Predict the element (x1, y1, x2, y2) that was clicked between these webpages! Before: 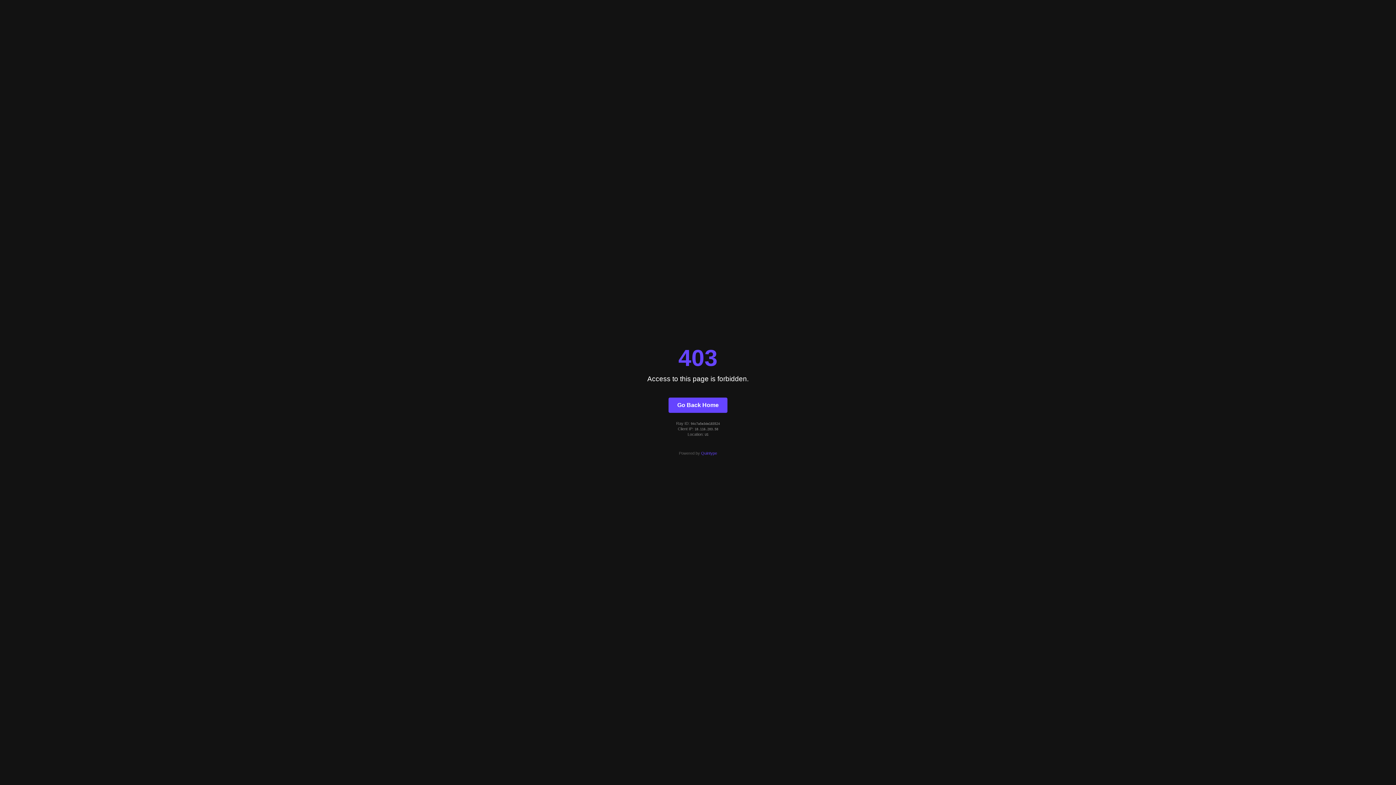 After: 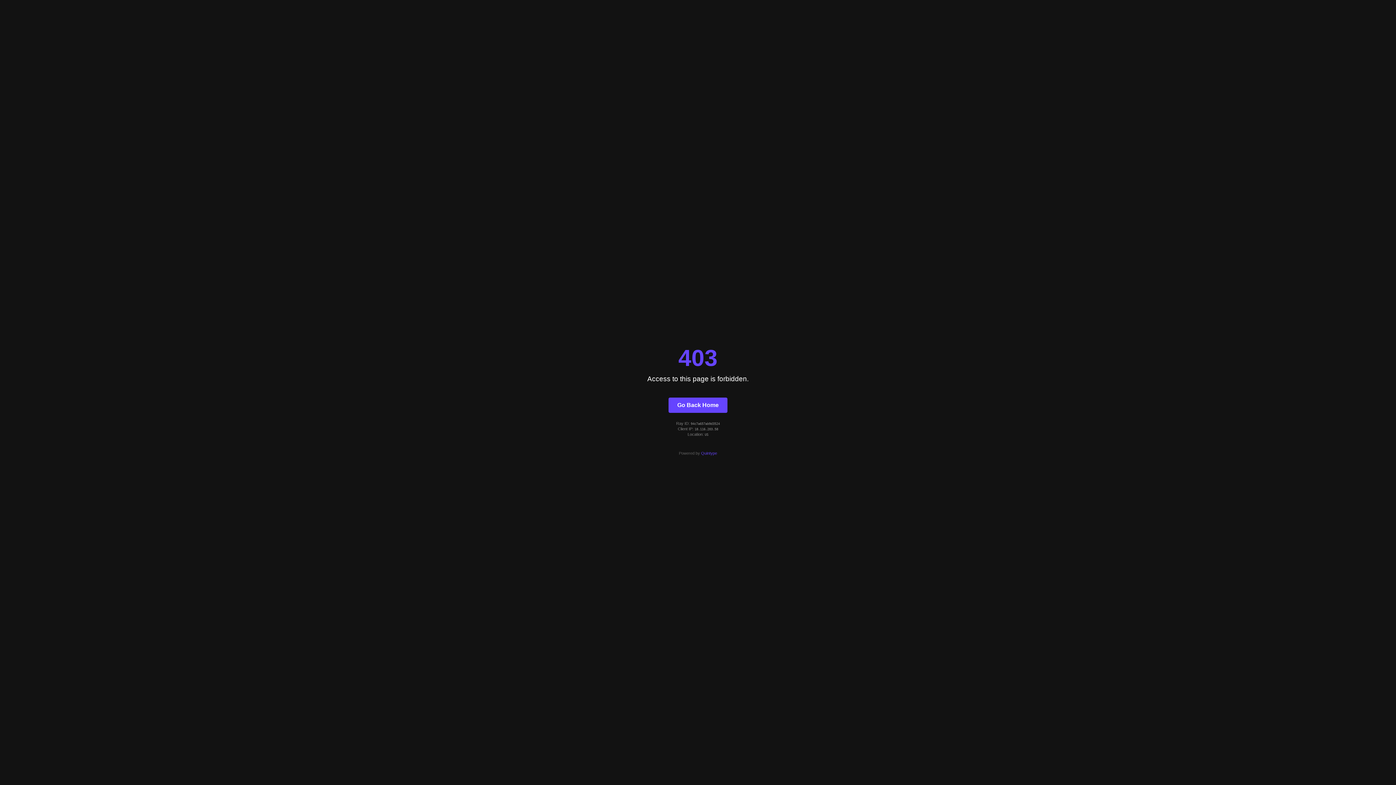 Action: label: Go Back Home bbox: (668, 397, 727, 412)